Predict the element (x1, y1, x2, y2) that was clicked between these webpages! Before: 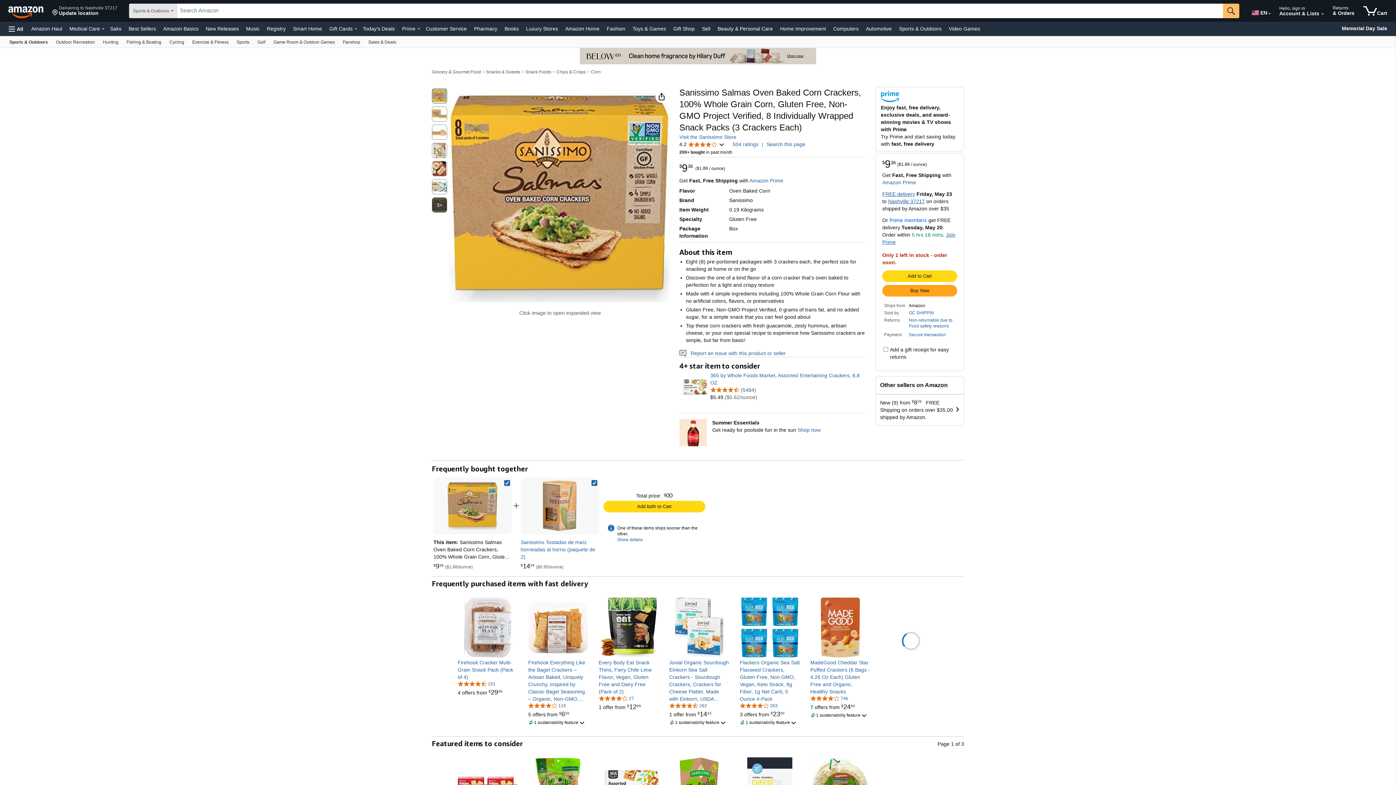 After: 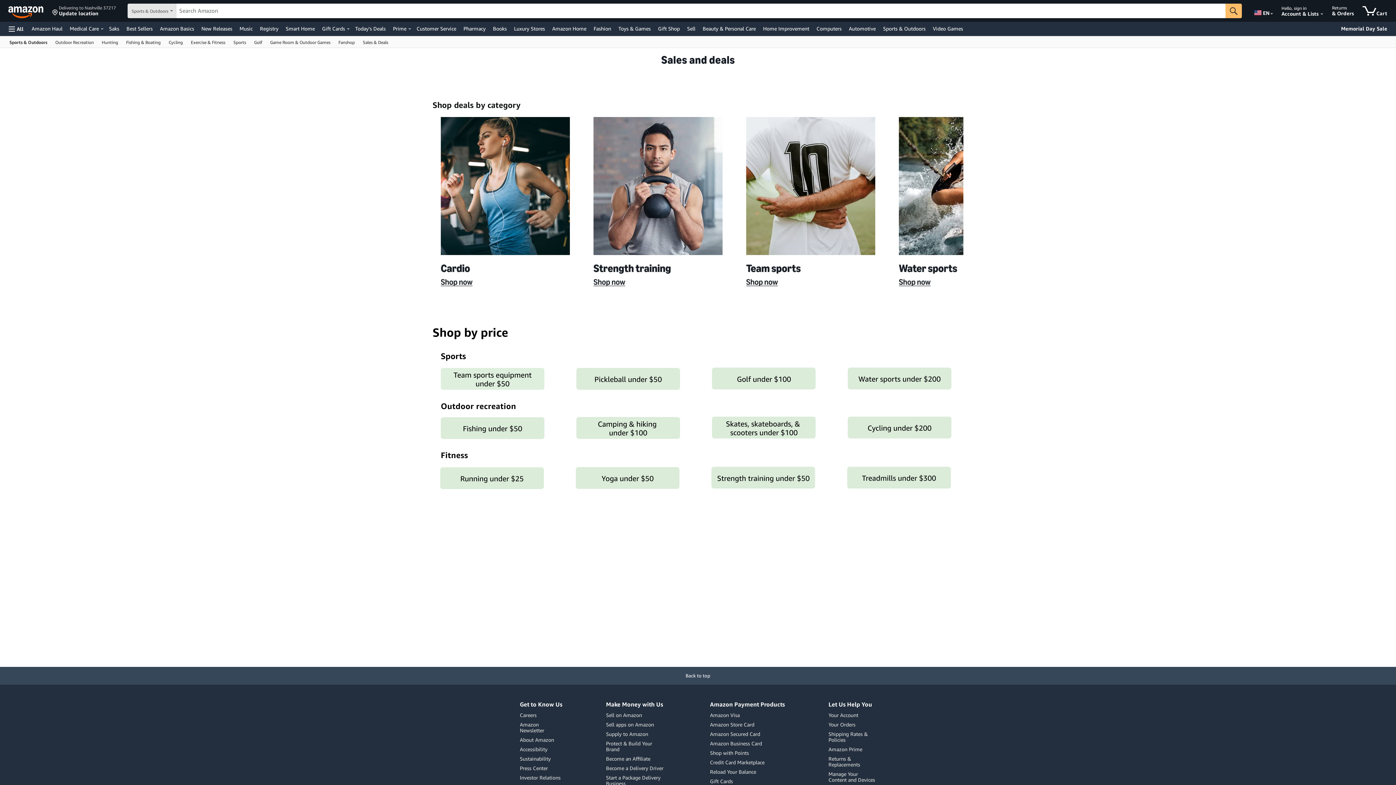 Action: label: Sales & Deals bbox: (364, 36, 400, 47)